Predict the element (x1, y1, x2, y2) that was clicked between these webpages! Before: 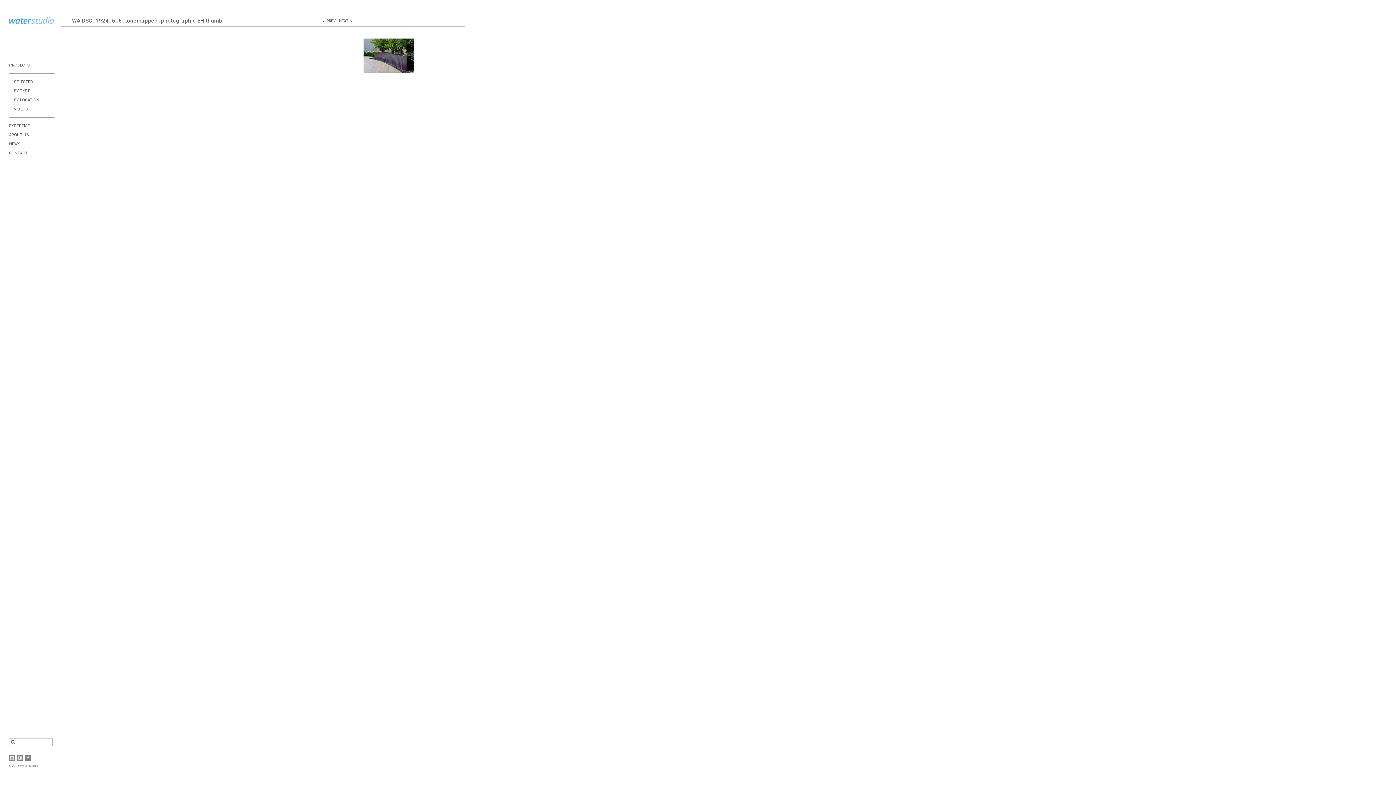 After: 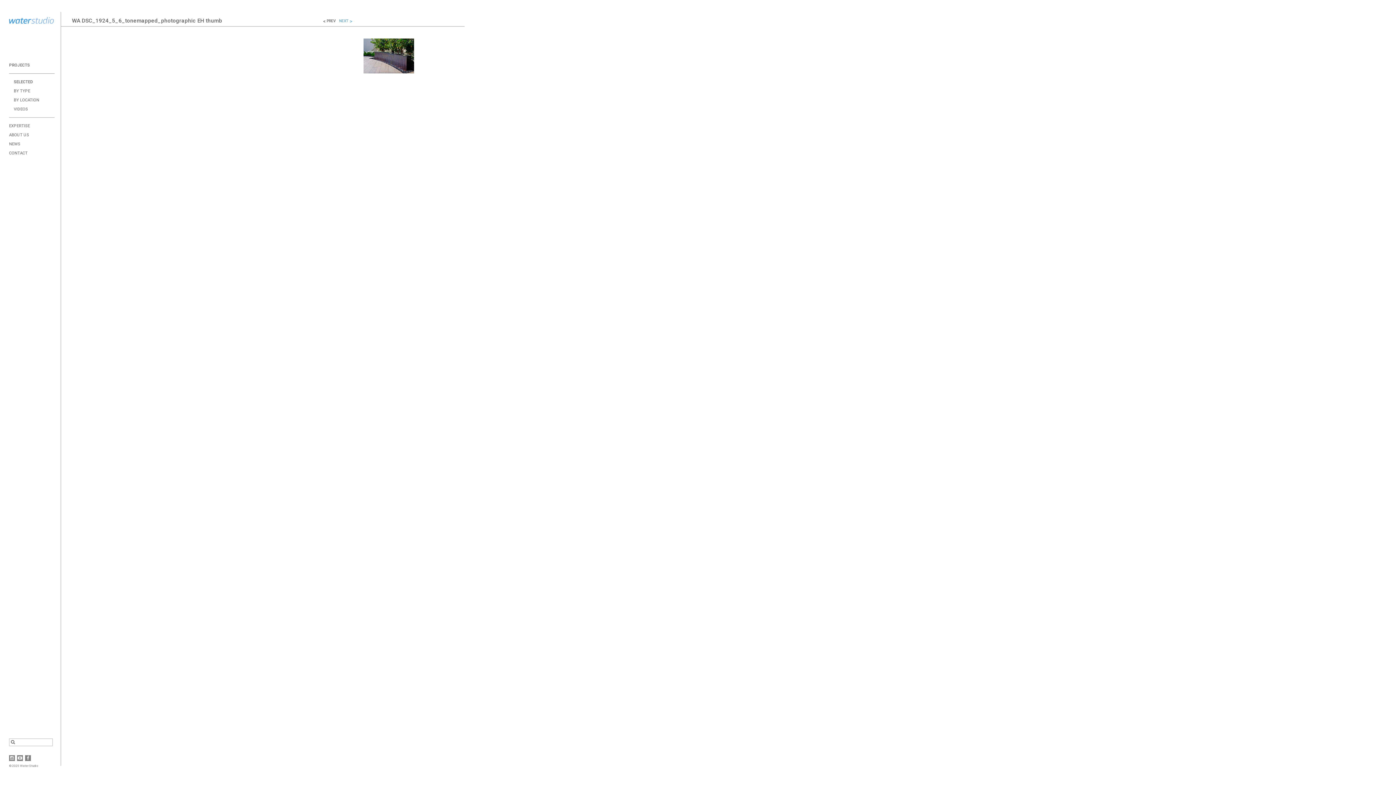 Action: bbox: (339, 18, 348, 22) label: NEXT
>